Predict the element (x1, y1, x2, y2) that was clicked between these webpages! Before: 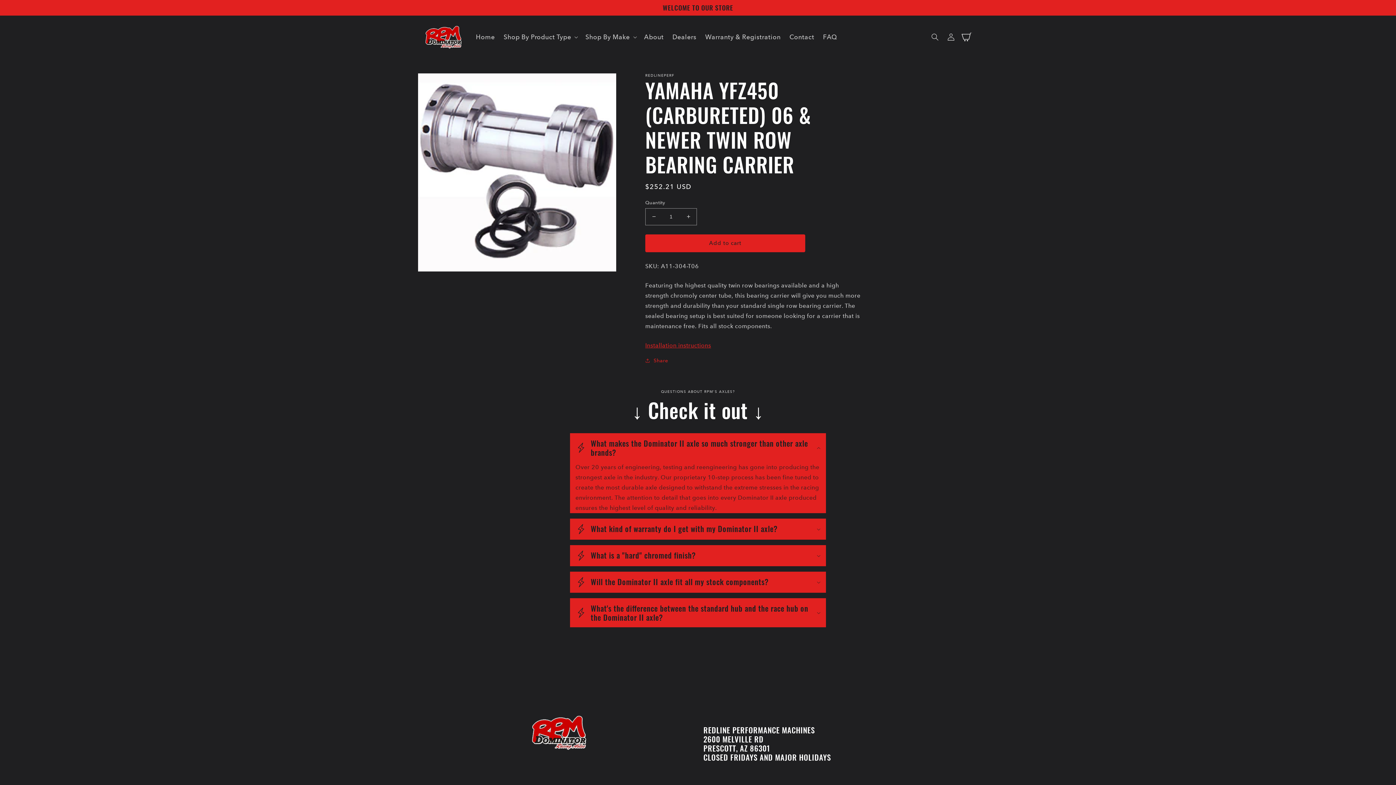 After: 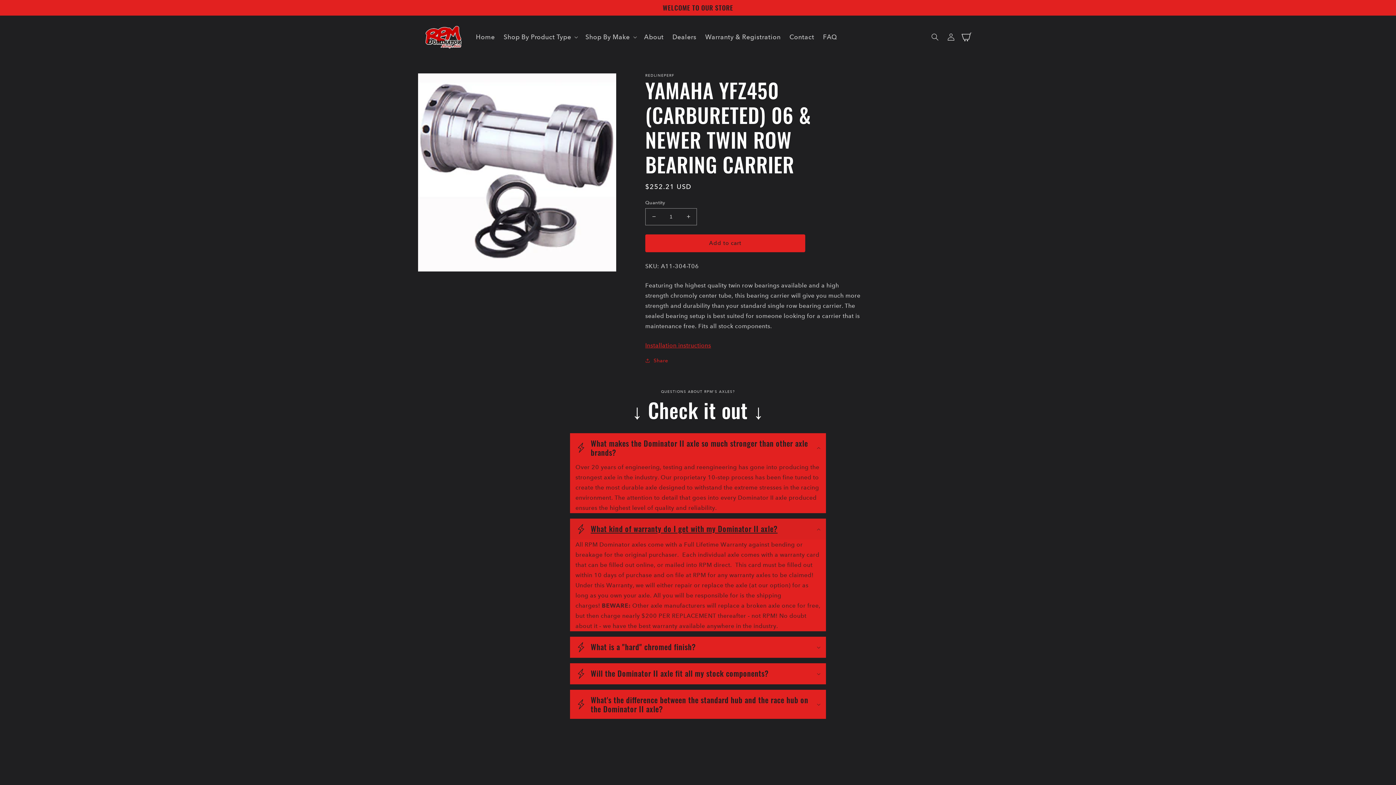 Action: label: What kind of warranty do I get with my Dominator II axle? bbox: (570, 518, 826, 539)